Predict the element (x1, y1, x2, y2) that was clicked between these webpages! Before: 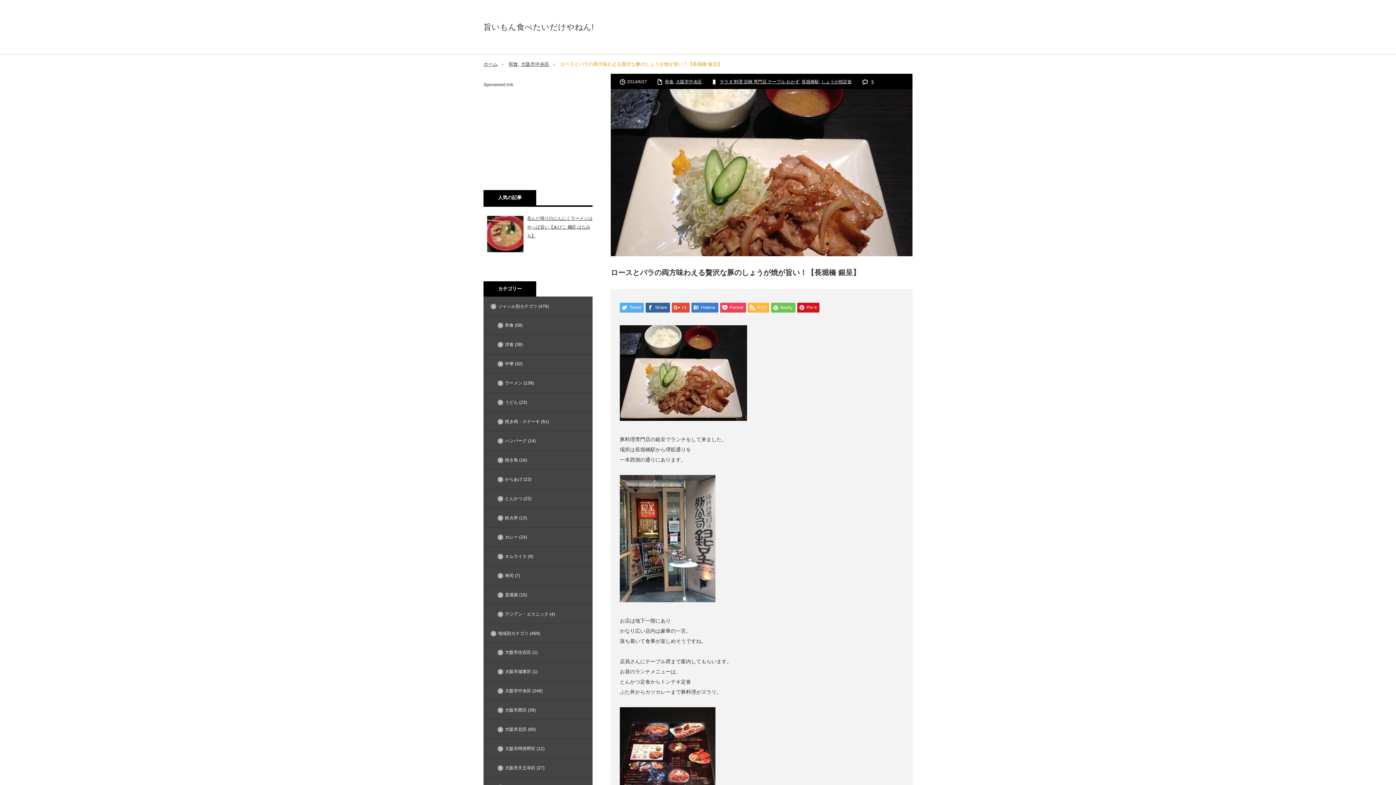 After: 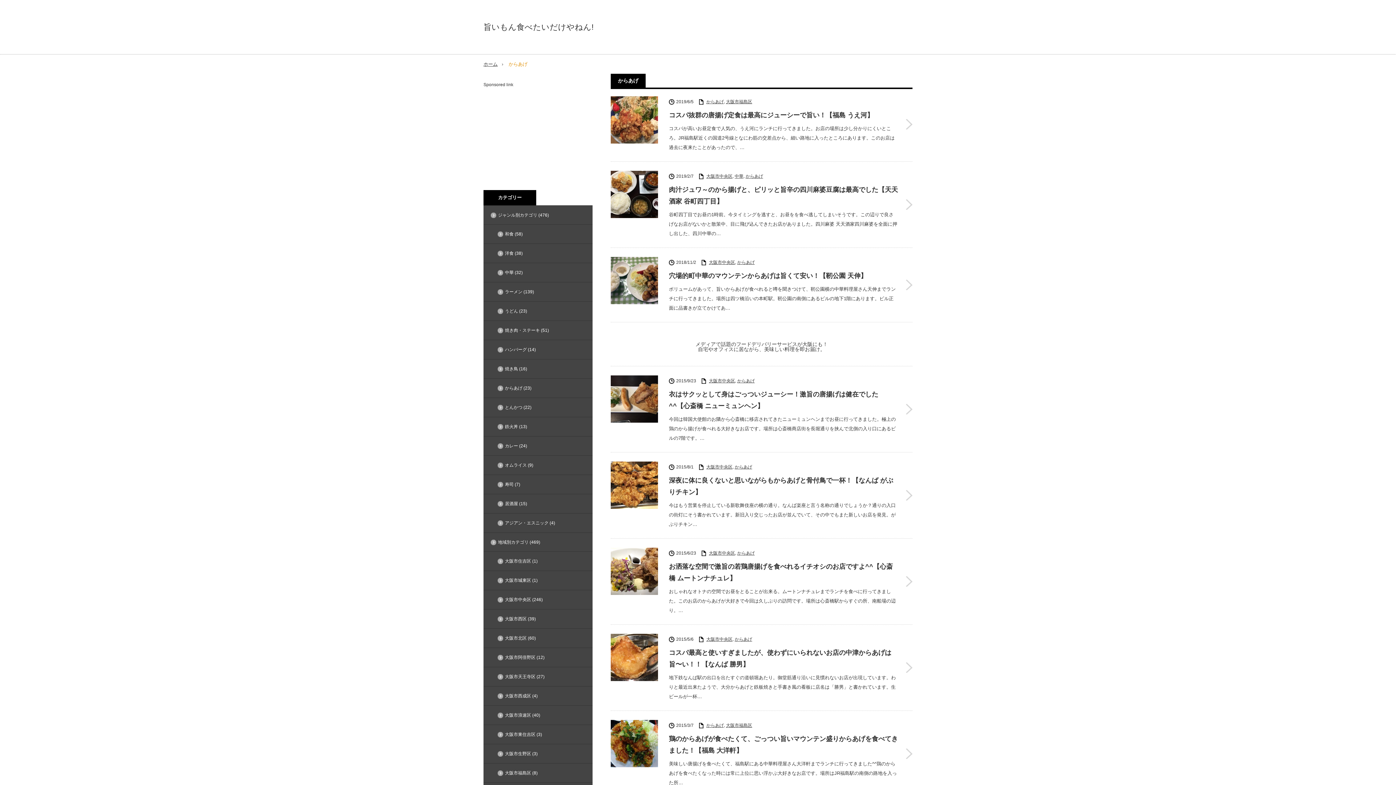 Action: label: からあげ (23) bbox: (483, 469, 592, 489)